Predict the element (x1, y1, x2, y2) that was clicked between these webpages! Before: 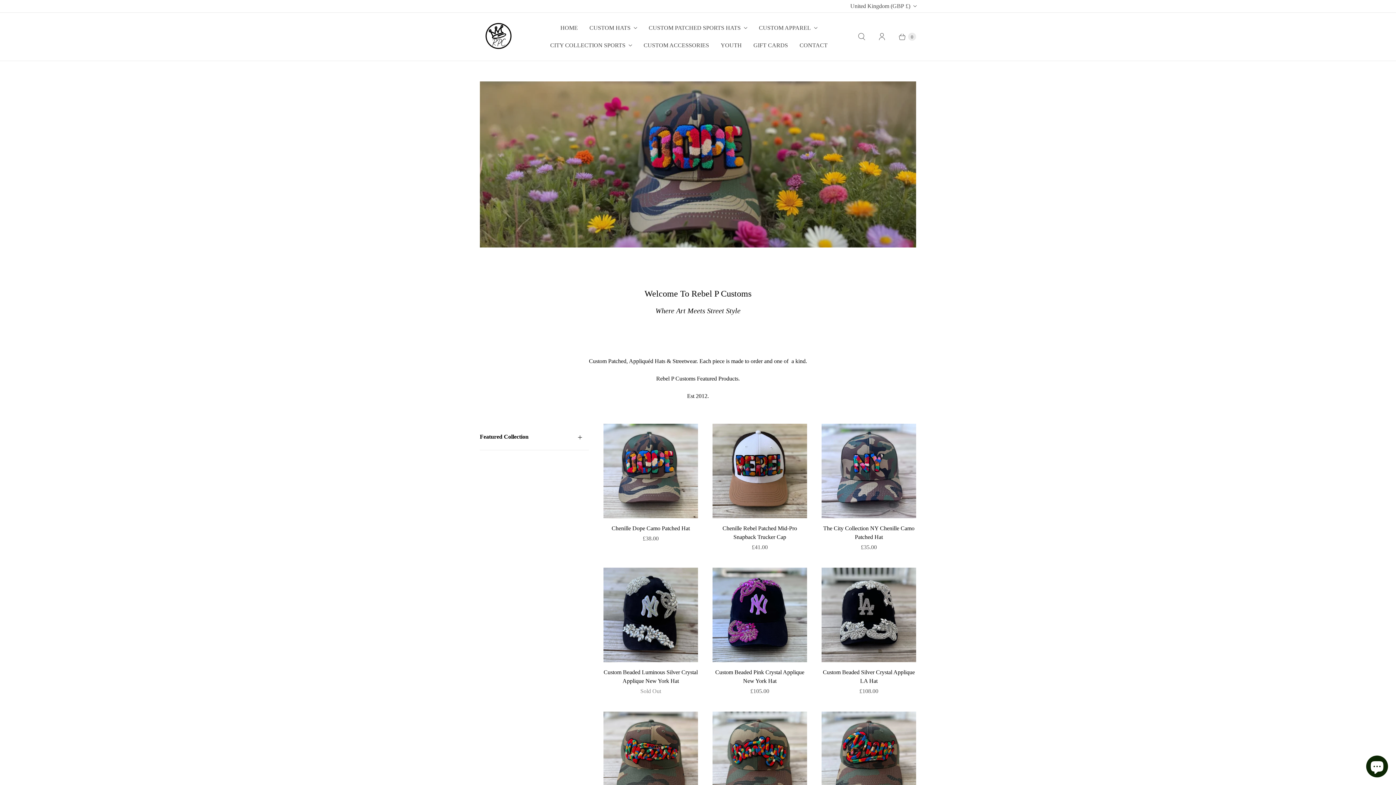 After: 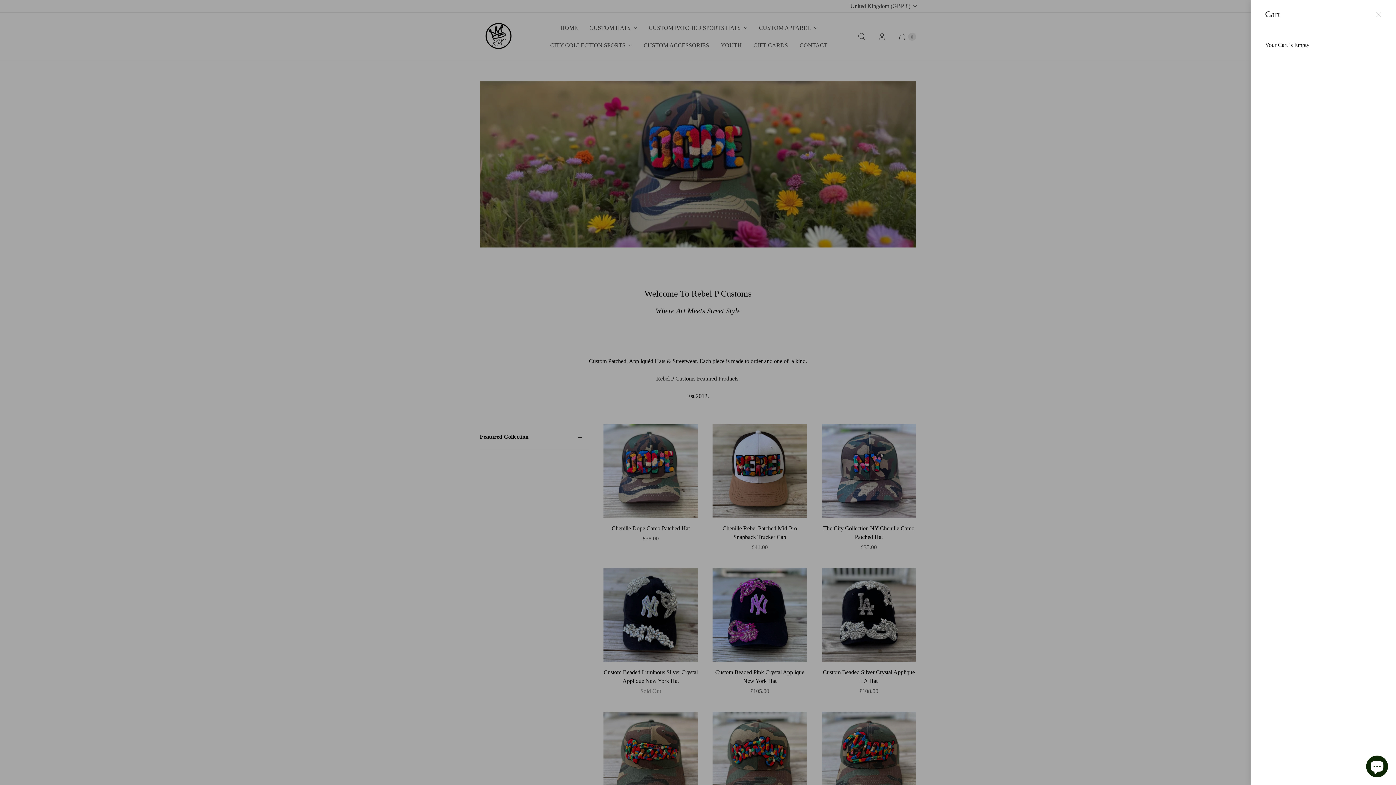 Action: bbox: (892, 28, 916, 45) label: Continue Shopping